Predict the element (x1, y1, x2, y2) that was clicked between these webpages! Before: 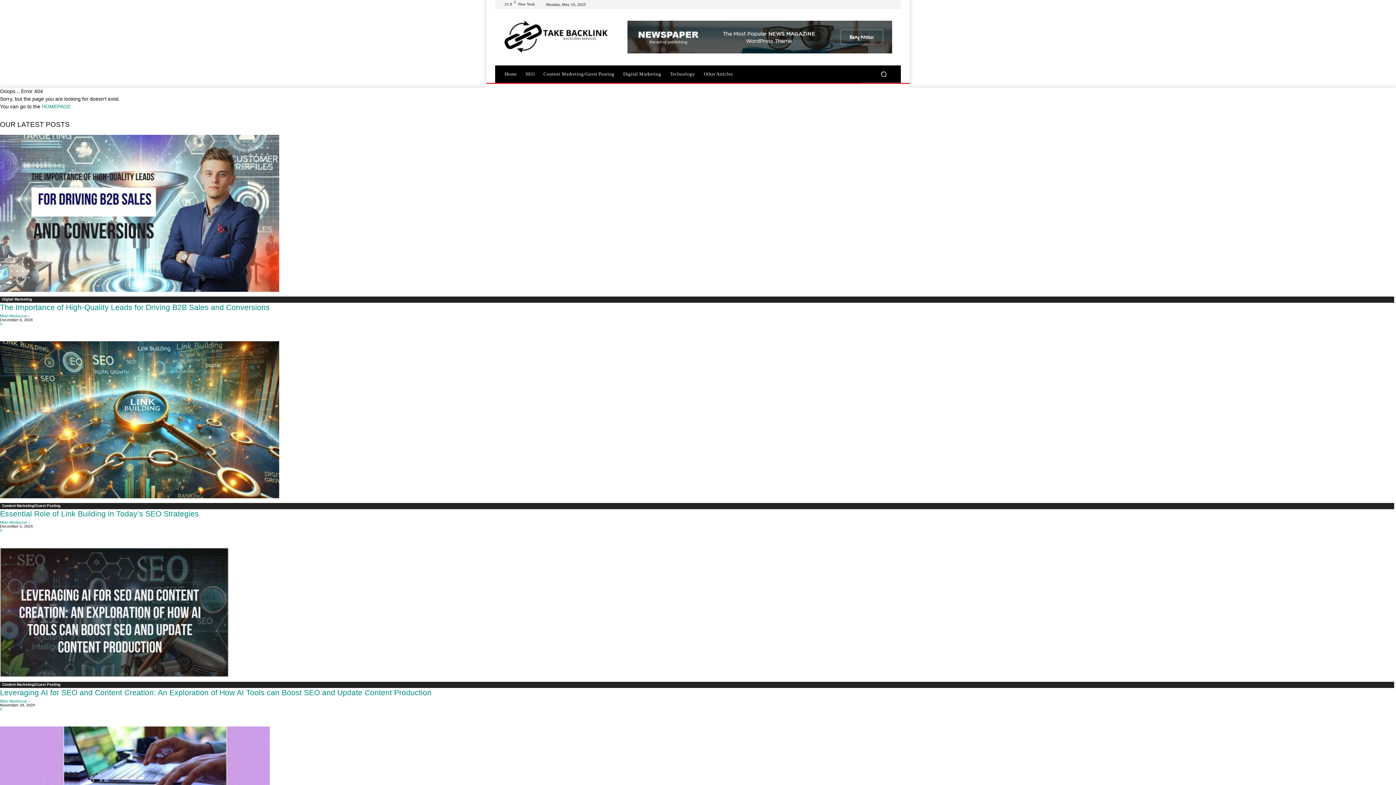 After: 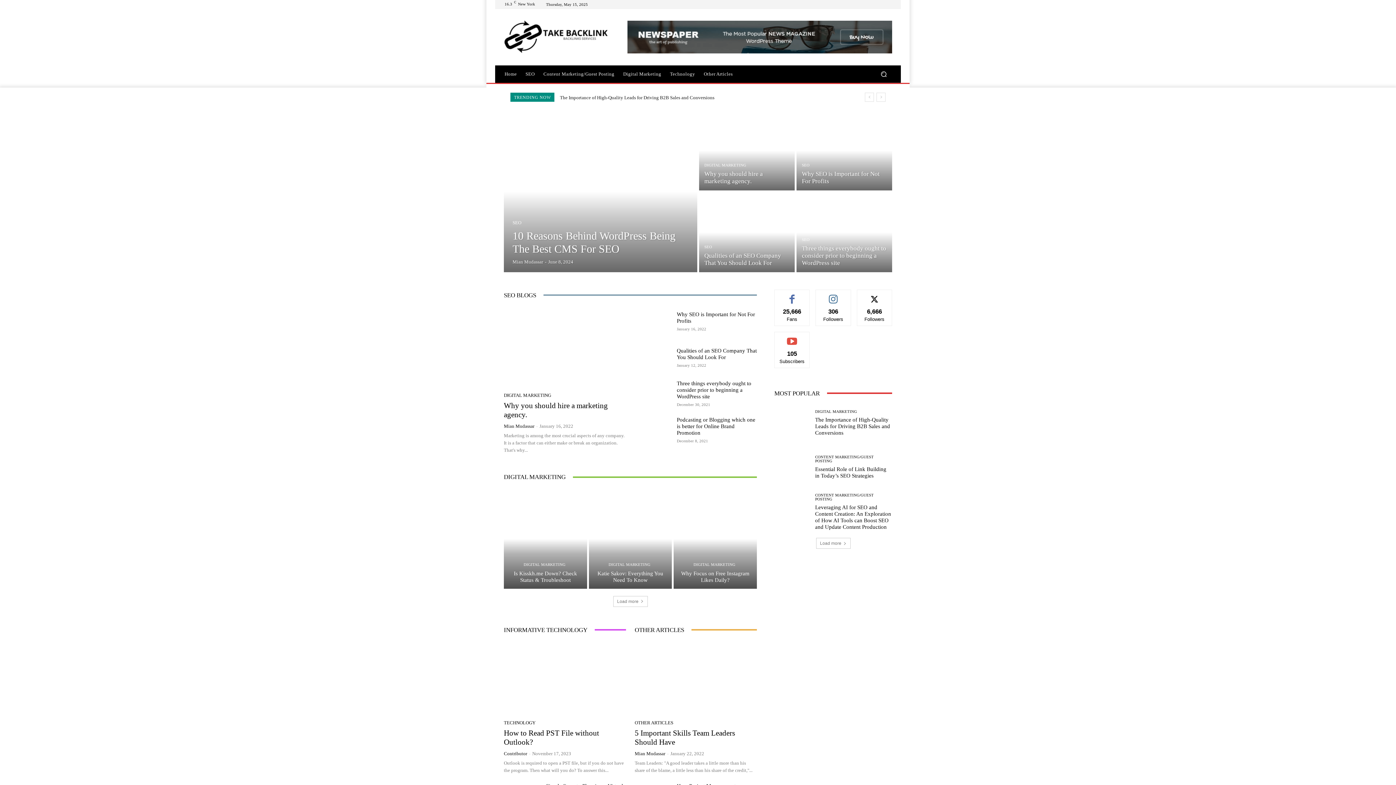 Action: bbox: (500, 65, 521, 82) label: Home